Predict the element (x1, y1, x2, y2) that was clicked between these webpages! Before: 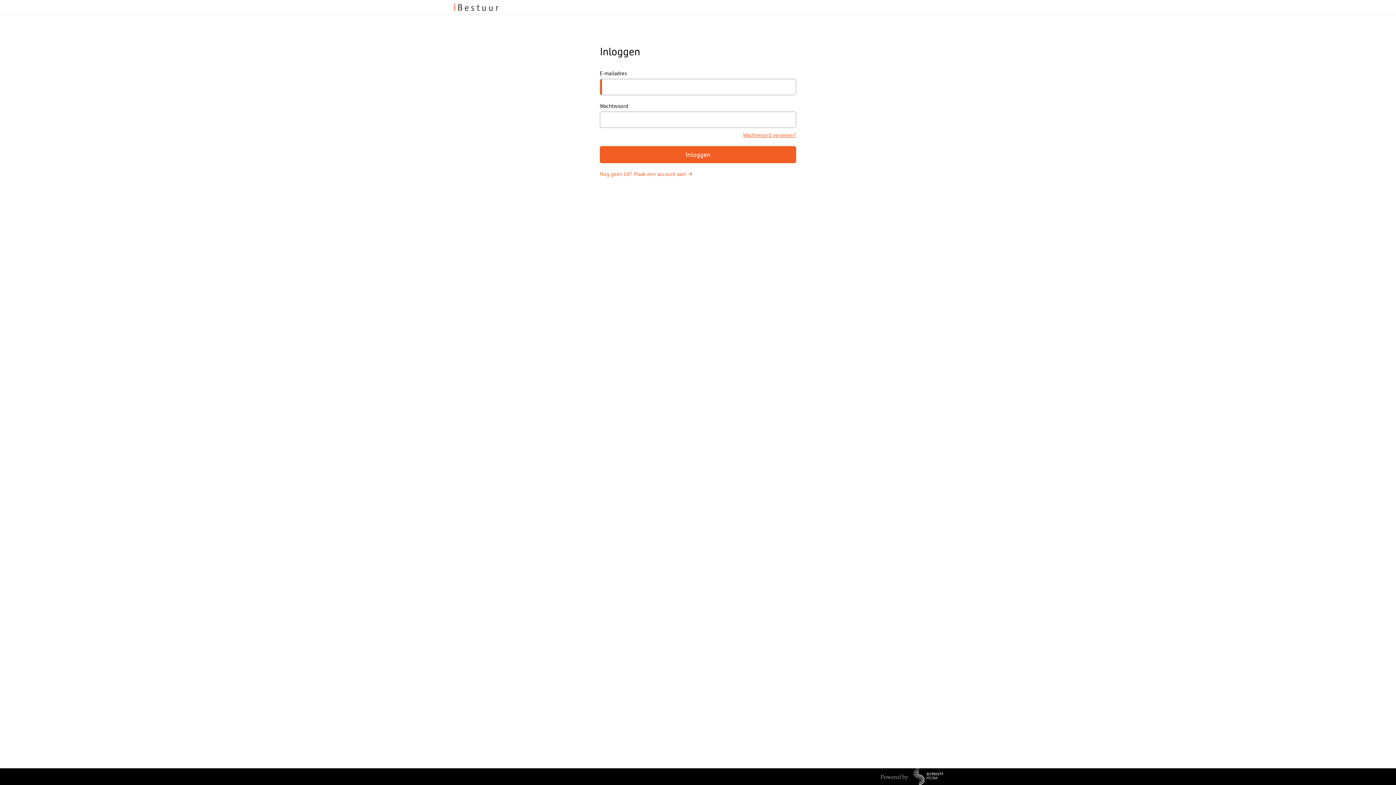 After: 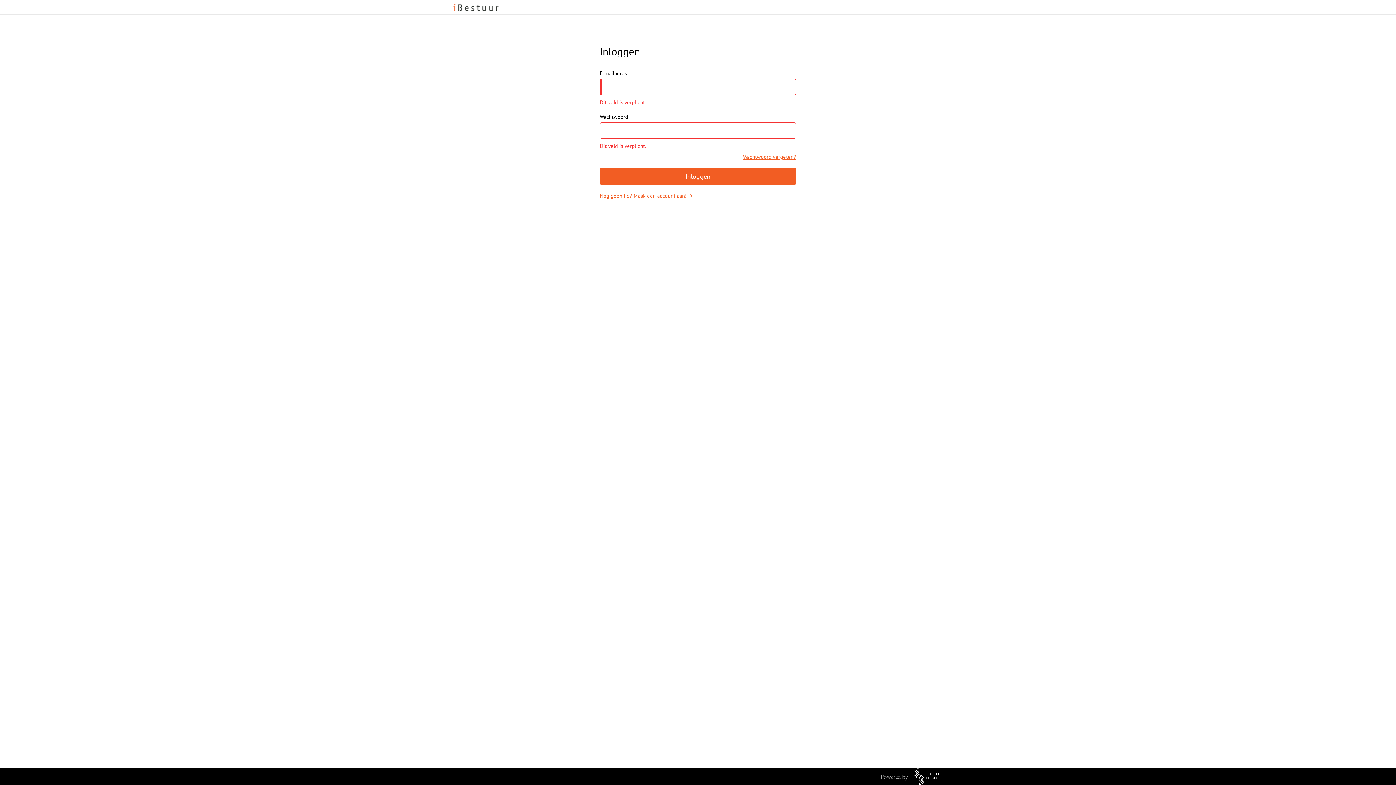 Action: bbox: (600, 146, 796, 163) label: Inloggen